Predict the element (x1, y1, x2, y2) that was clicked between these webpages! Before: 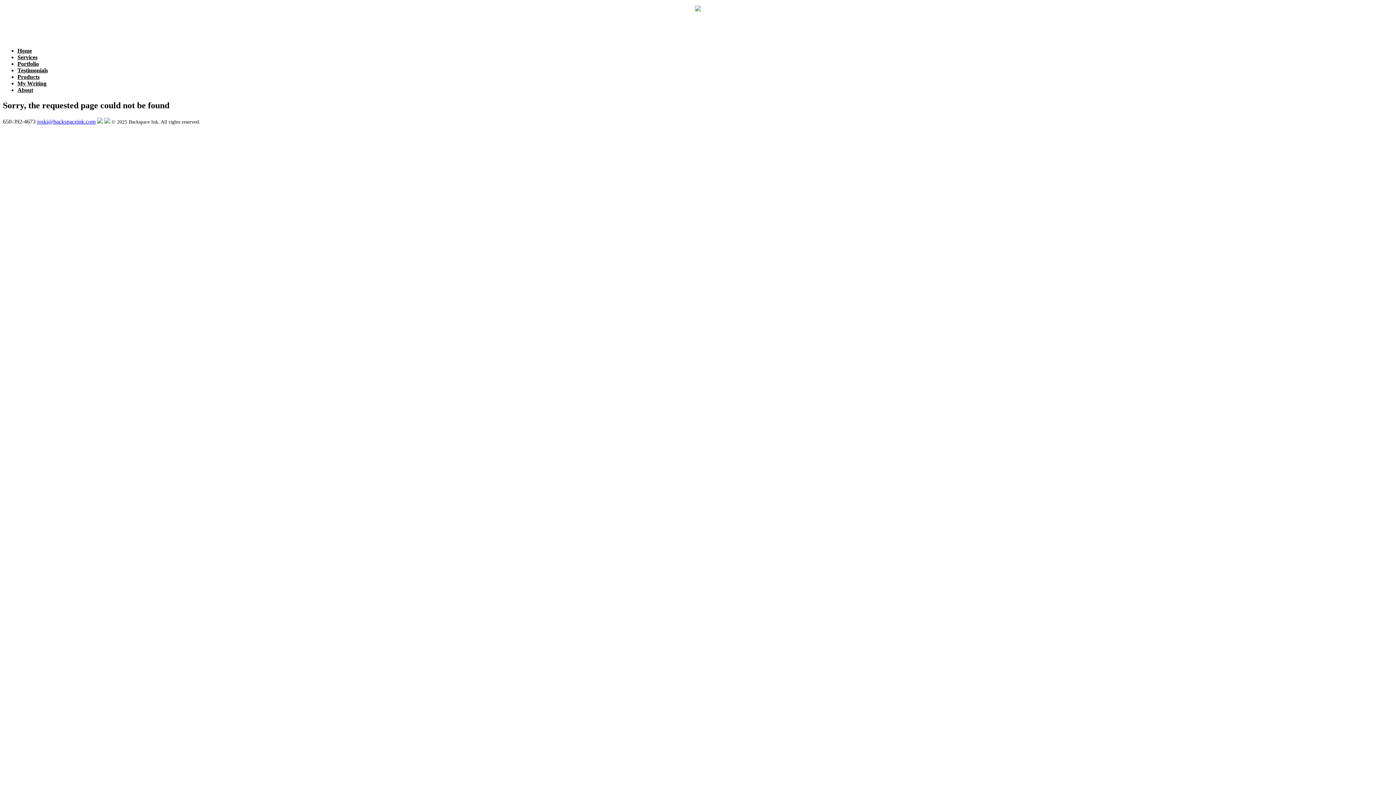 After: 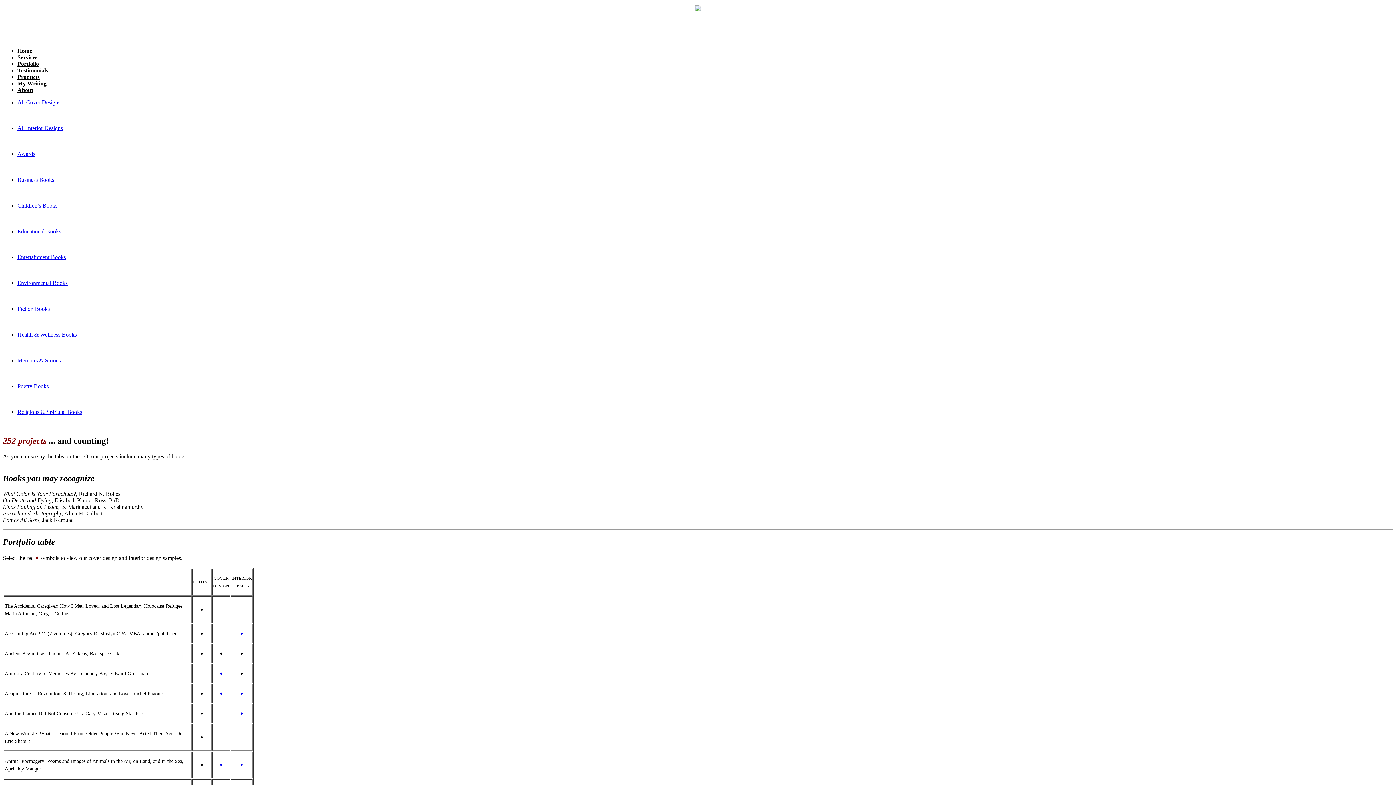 Action: bbox: (17, 60, 38, 66) label: Portfolio